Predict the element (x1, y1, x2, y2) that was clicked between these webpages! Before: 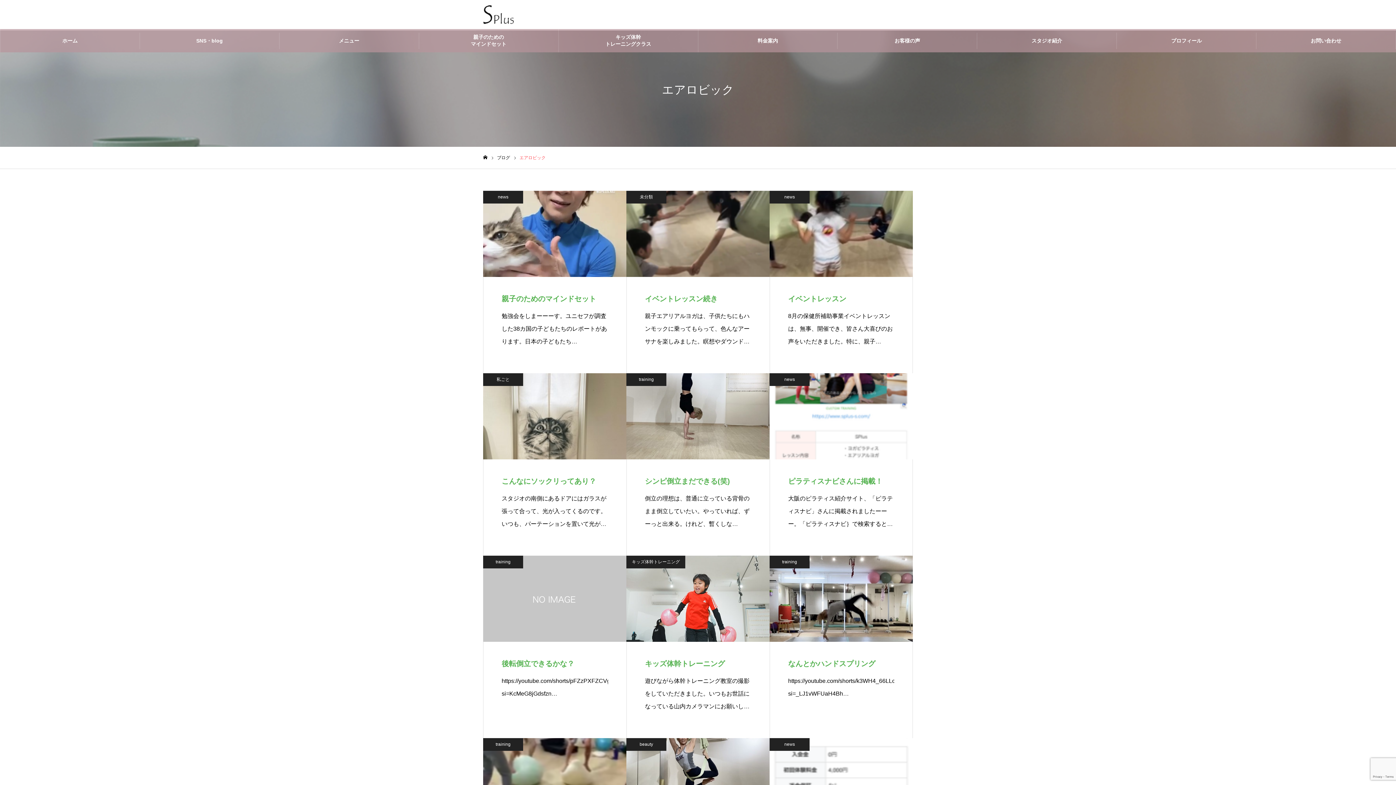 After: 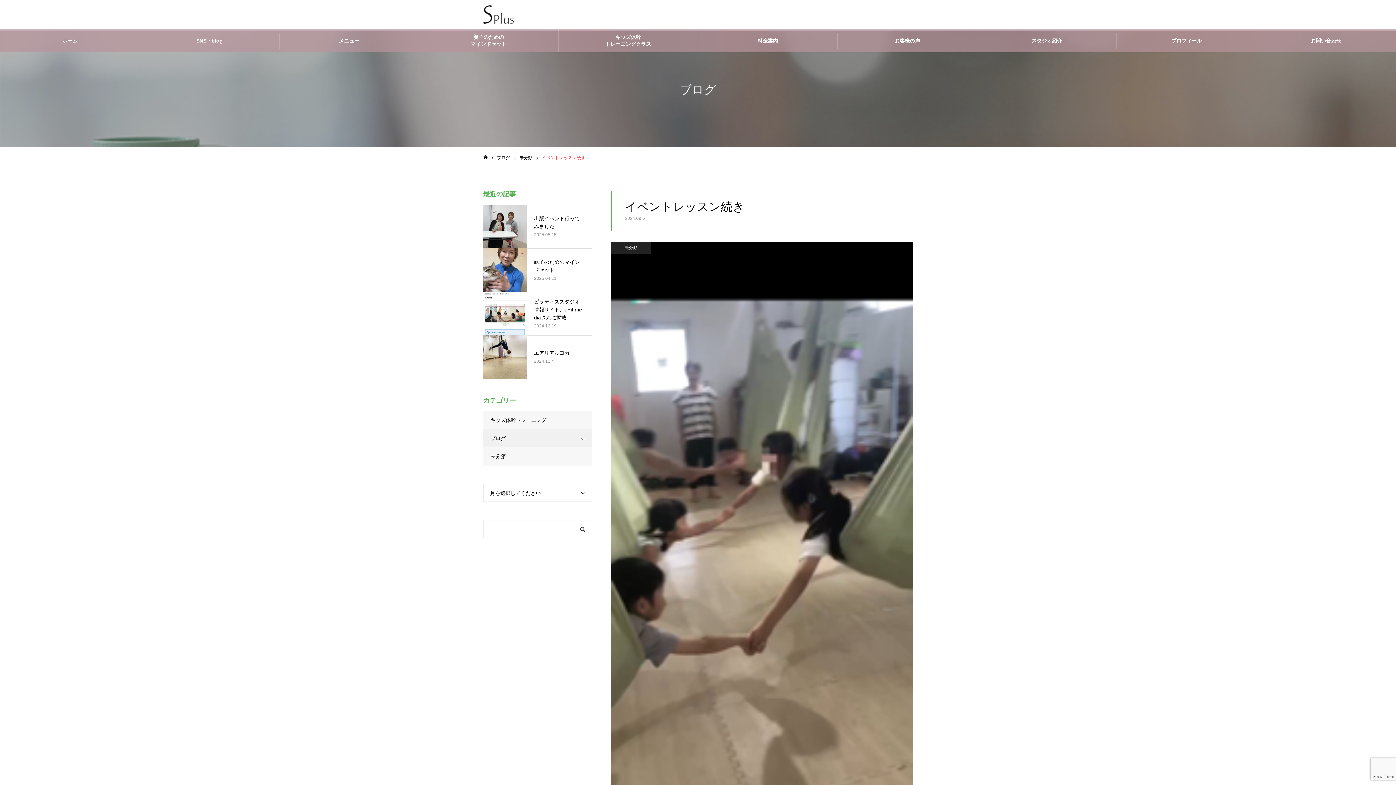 Action: bbox: (626, 190, 769, 373) label: イベントレッスン続き

親子エアリアルヨガは、子供たちにもハンモックに乗ってもらって、色んなアーサナを楽しみました。瞑想やダウンド…